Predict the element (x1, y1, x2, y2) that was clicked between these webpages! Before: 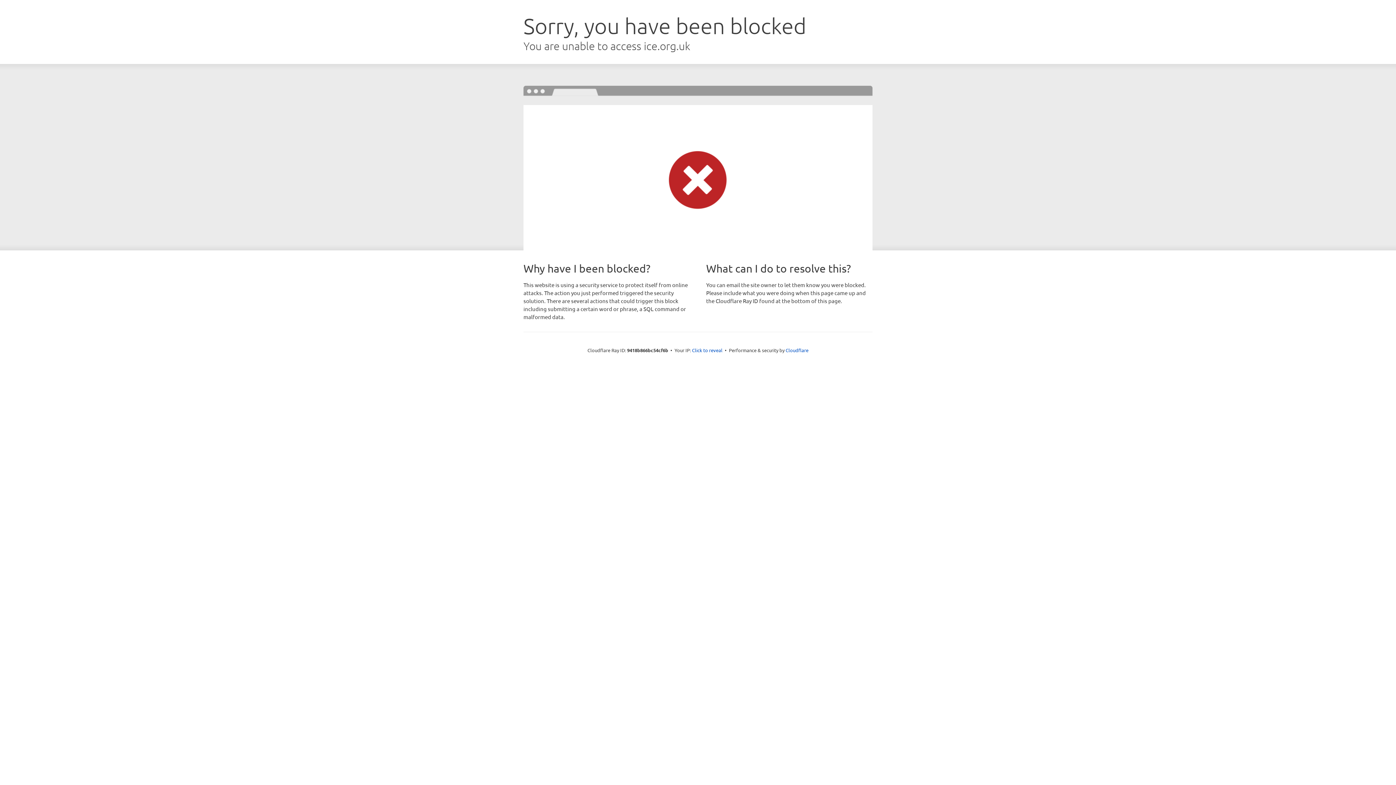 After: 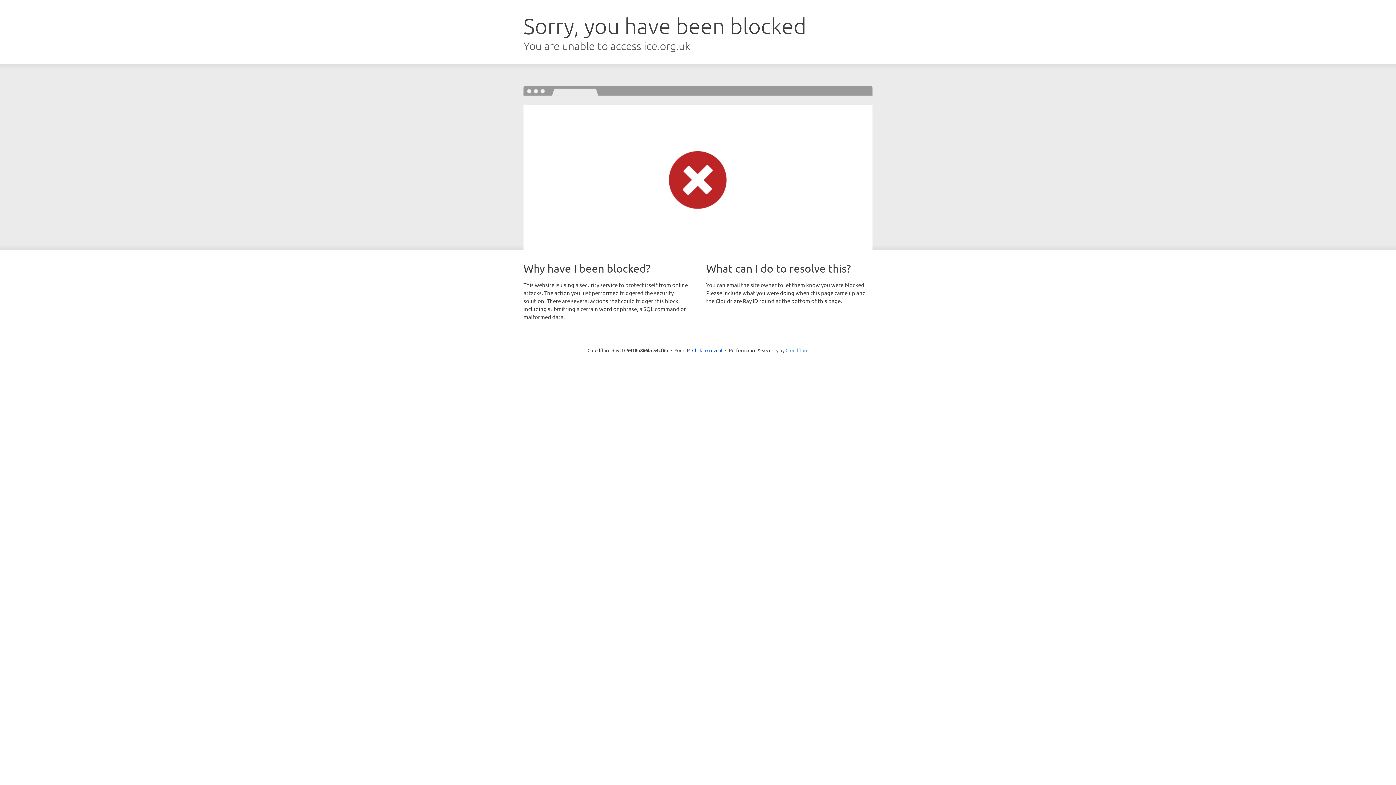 Action: label: Cloudflare bbox: (785, 347, 808, 353)